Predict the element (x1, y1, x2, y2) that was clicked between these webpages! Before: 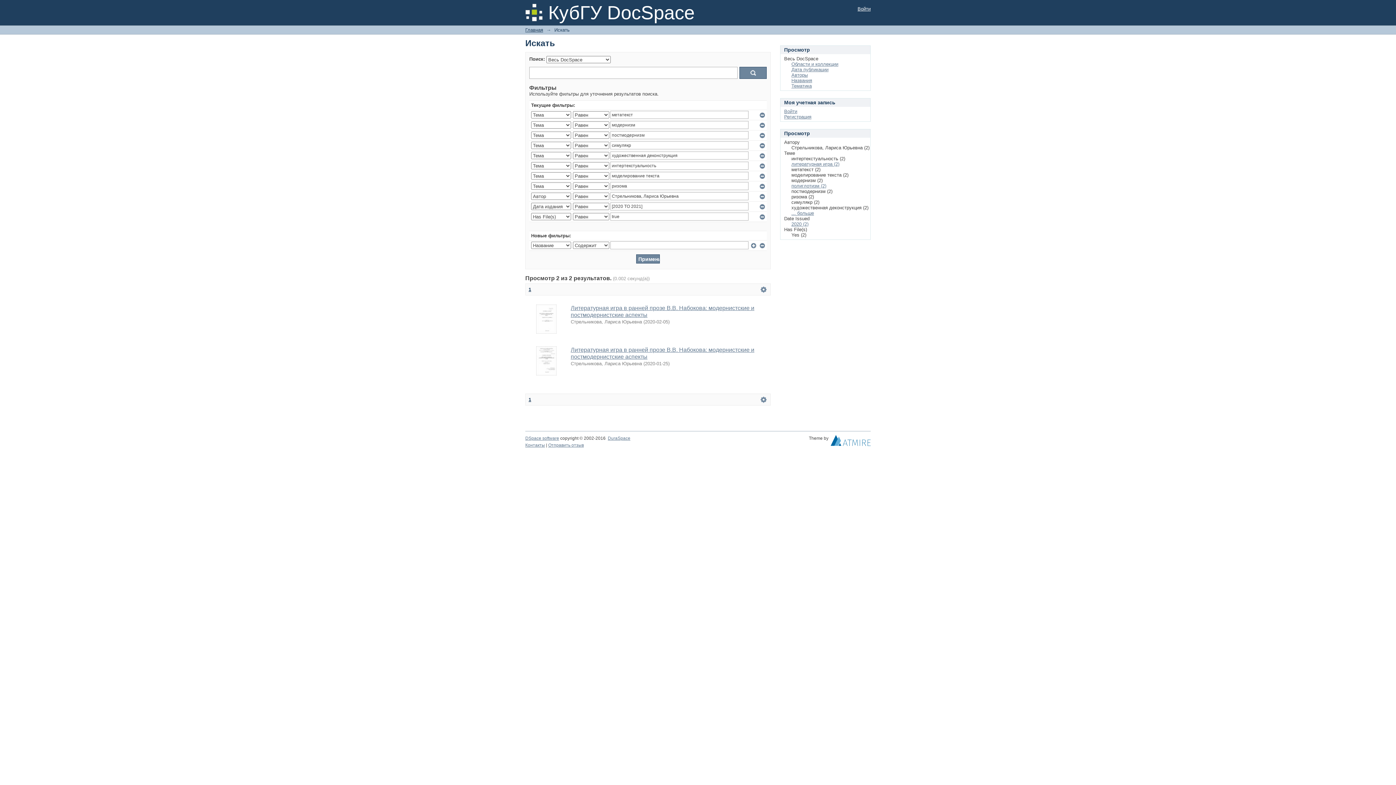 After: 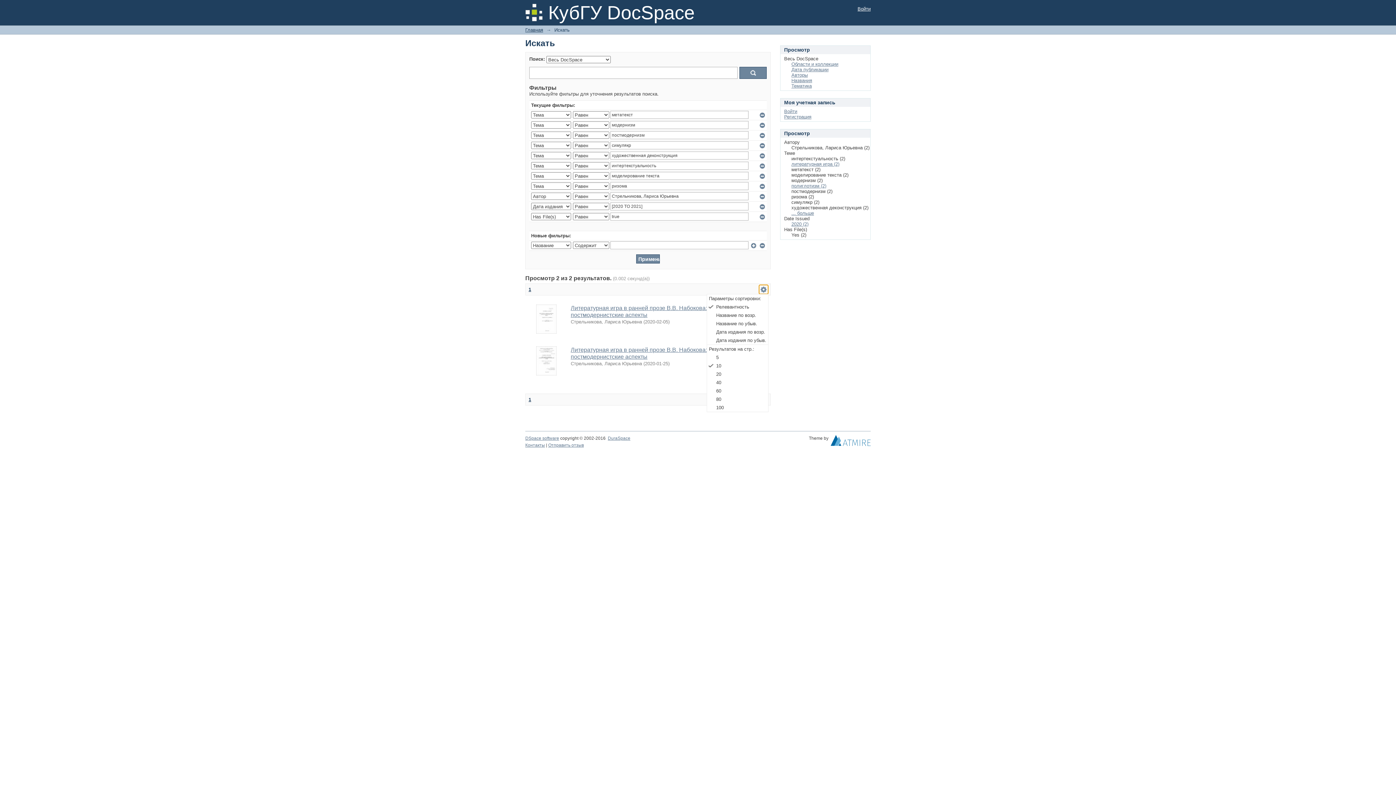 Action: bbox: (759, 285, 768, 294) label:  